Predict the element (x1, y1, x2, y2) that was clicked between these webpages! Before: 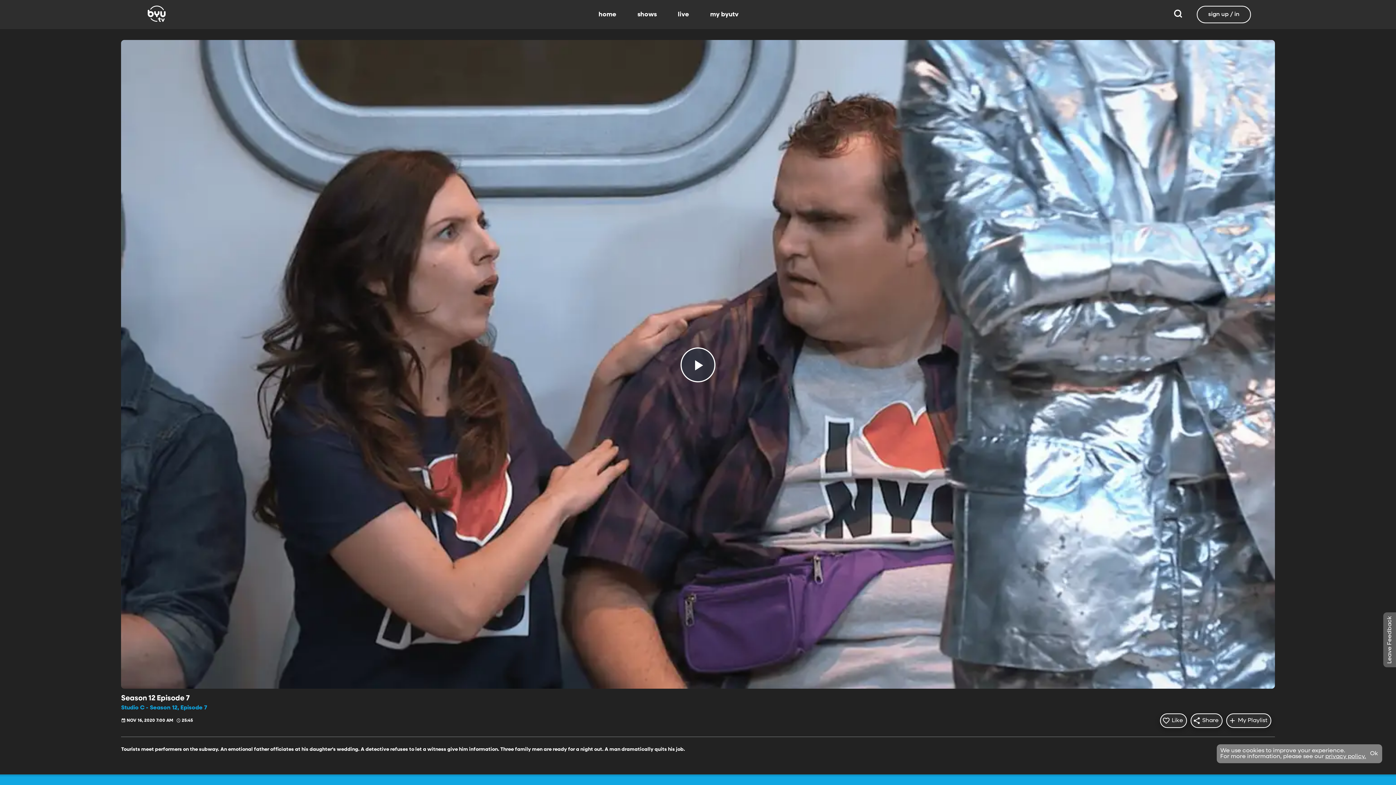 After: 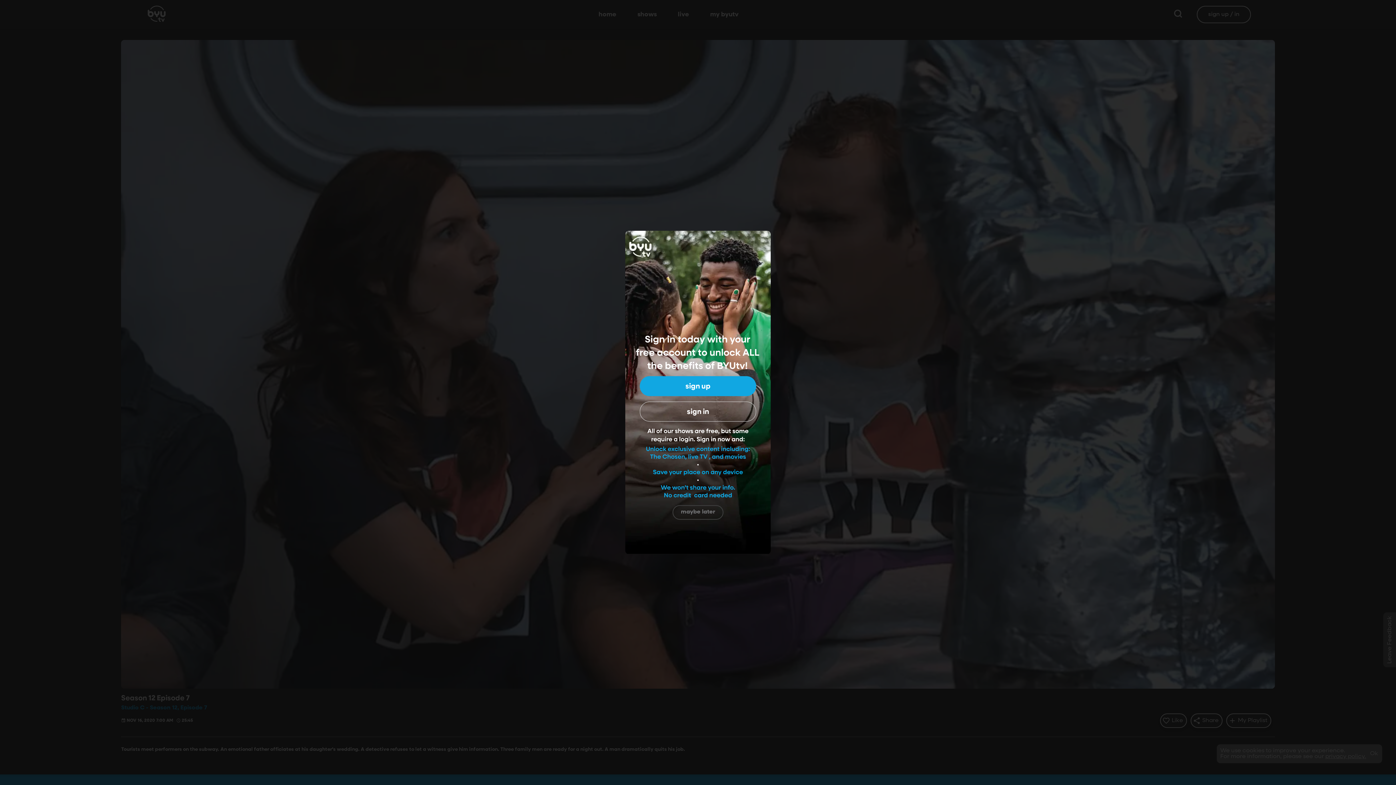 Action: label: Like
Like bbox: (1160, 713, 1187, 728)